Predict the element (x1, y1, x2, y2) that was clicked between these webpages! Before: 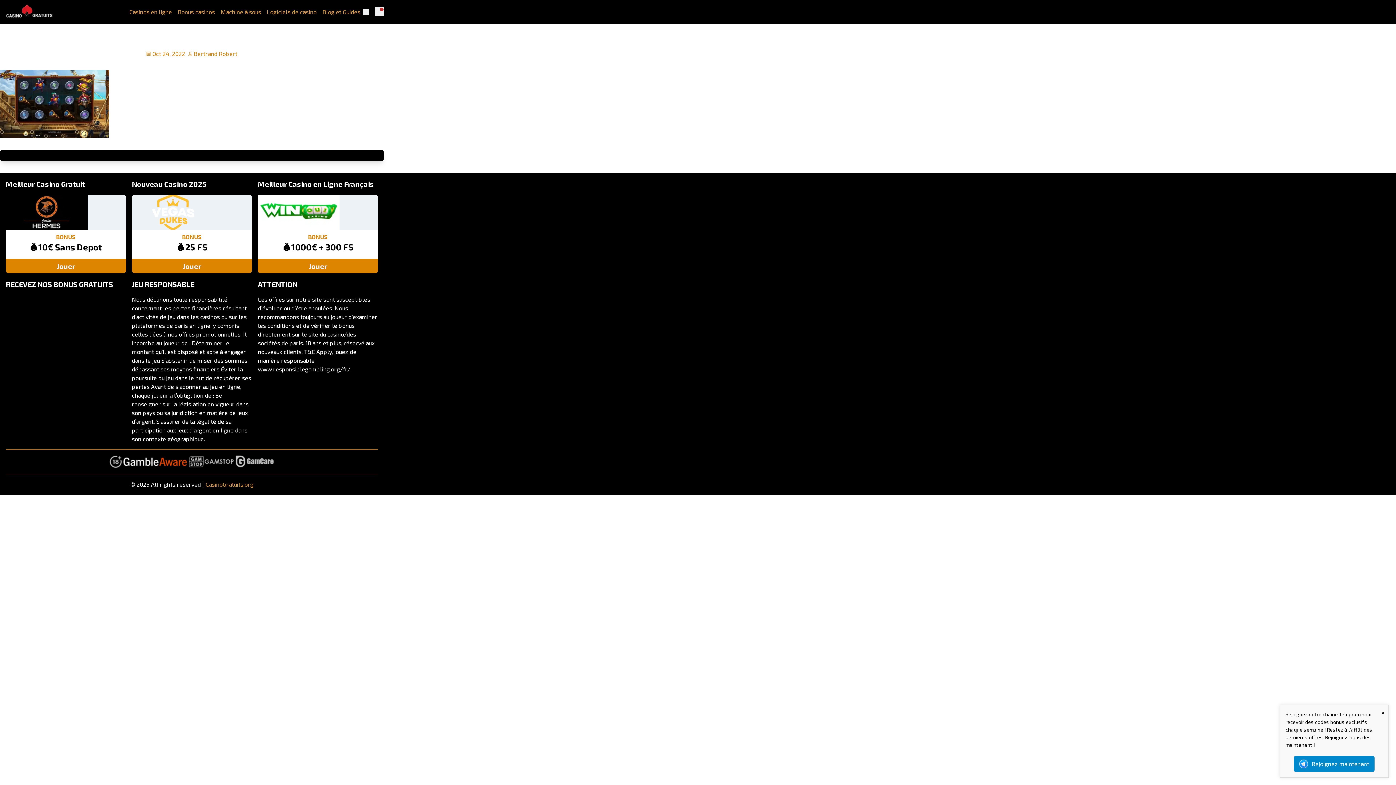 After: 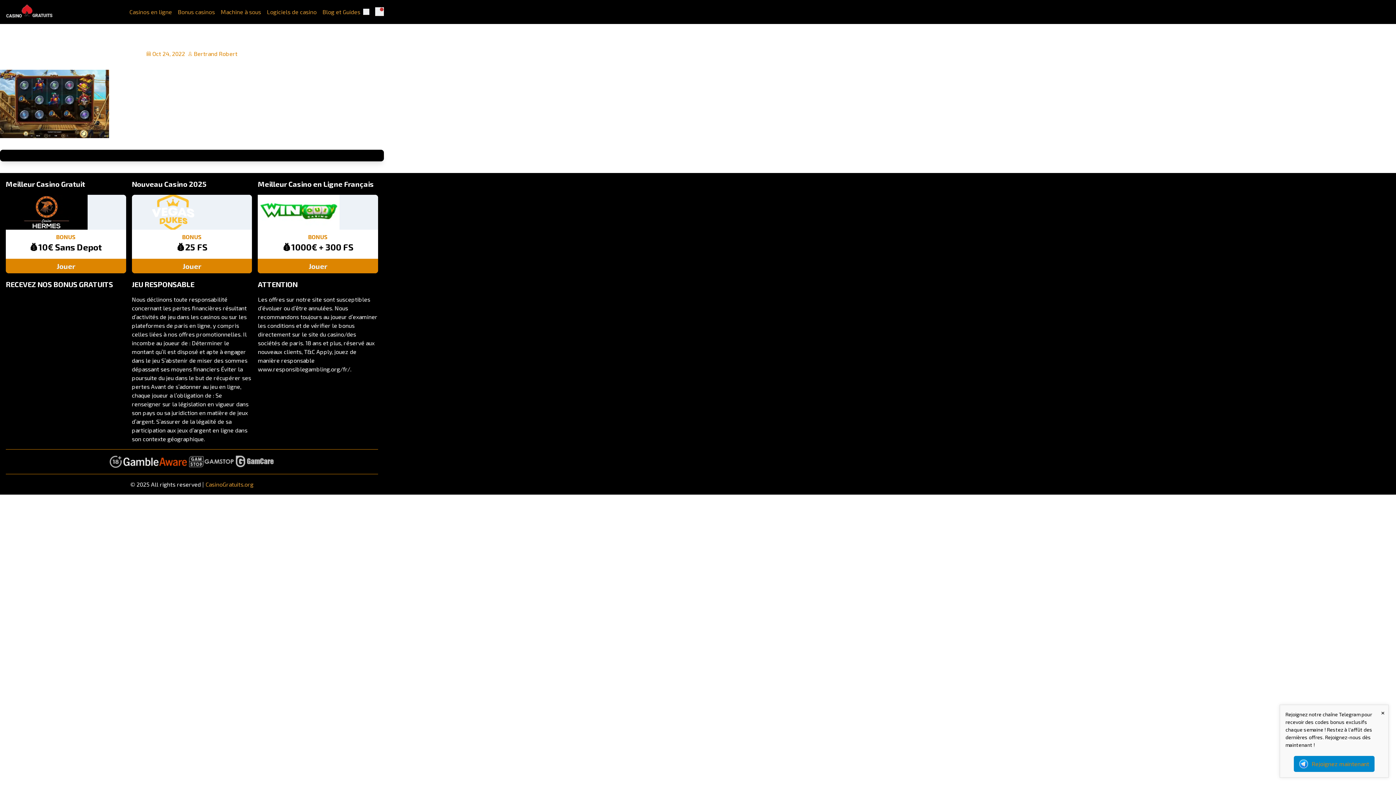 Action: bbox: (1294, 756, 1374, 772) label: Rejoignez maintenant